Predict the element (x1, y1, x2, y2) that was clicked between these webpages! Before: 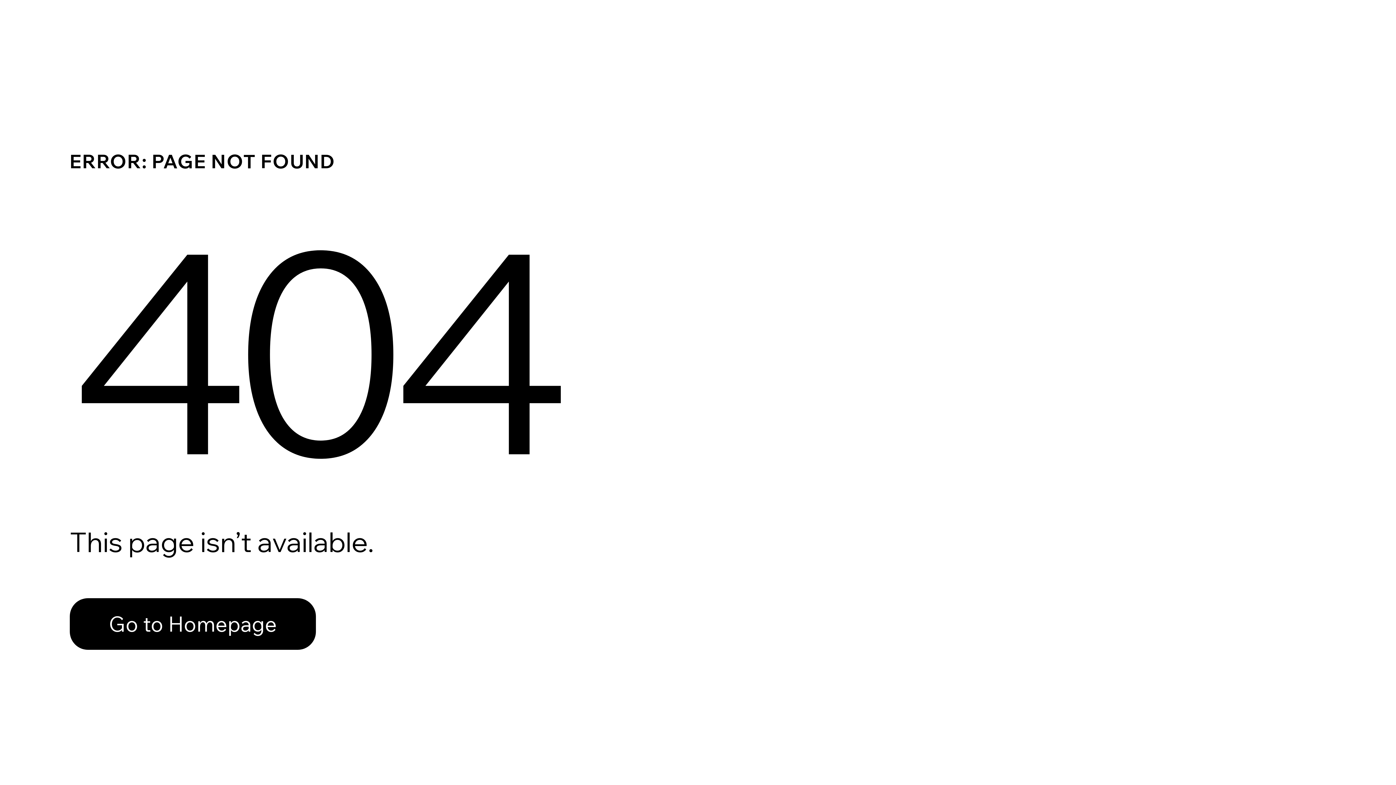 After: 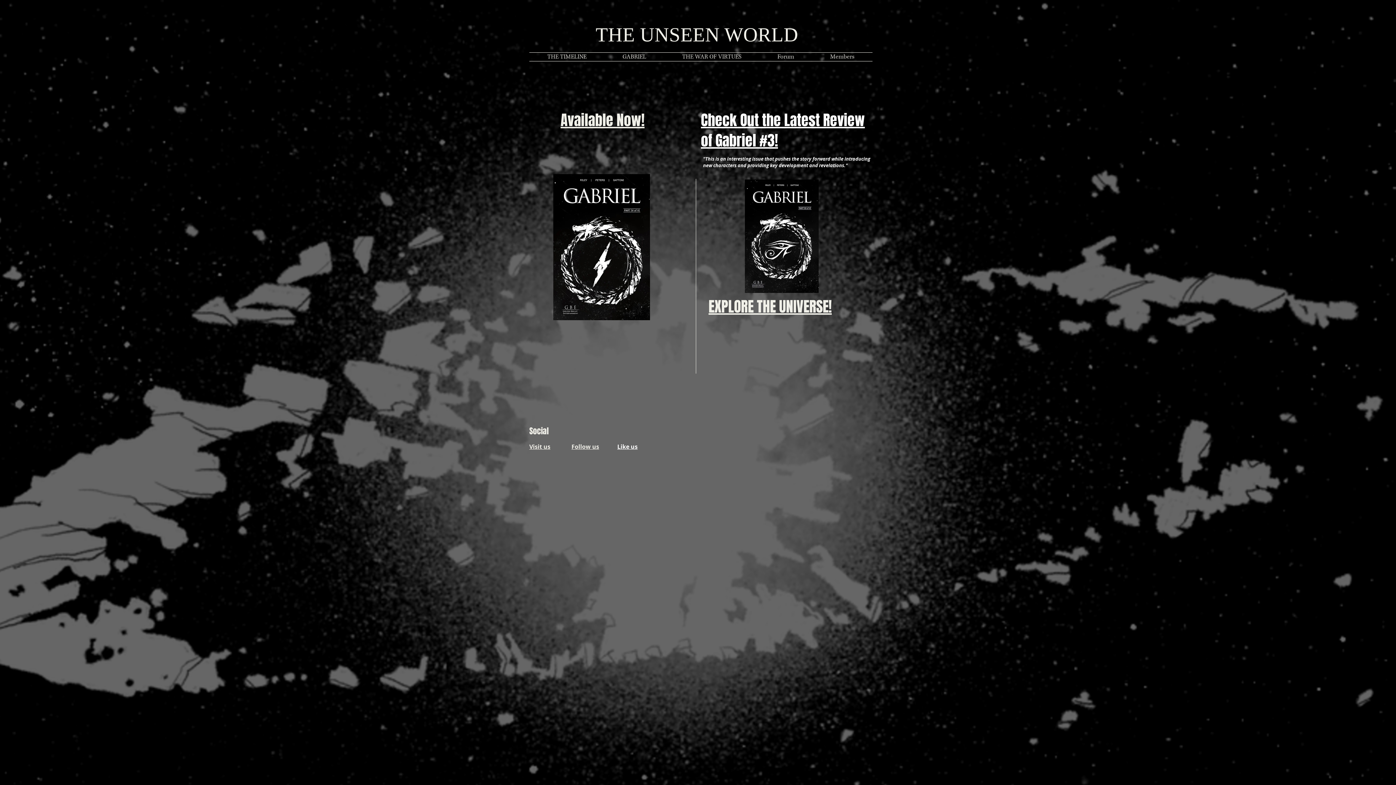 Action: bbox: (69, 582, 768, 659) label: Go to Homepage